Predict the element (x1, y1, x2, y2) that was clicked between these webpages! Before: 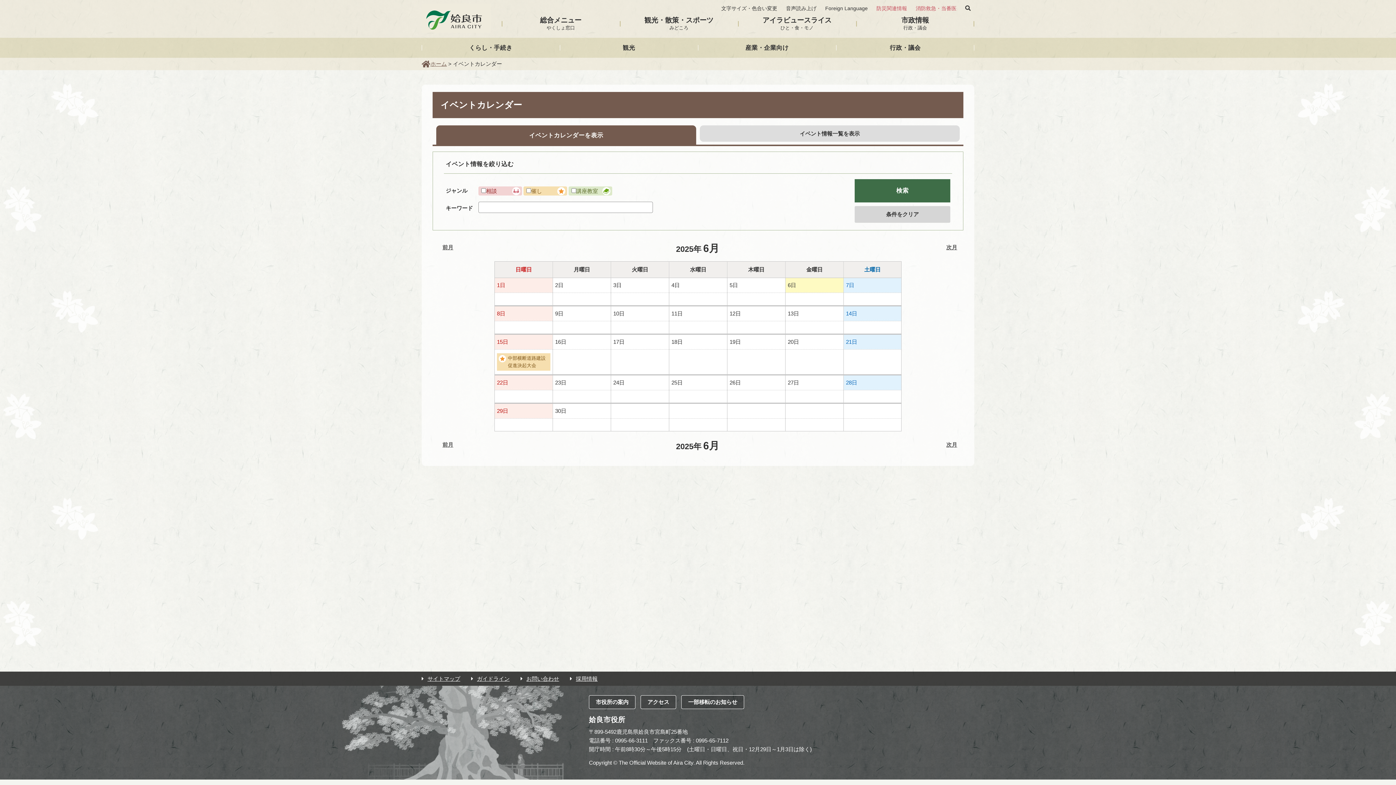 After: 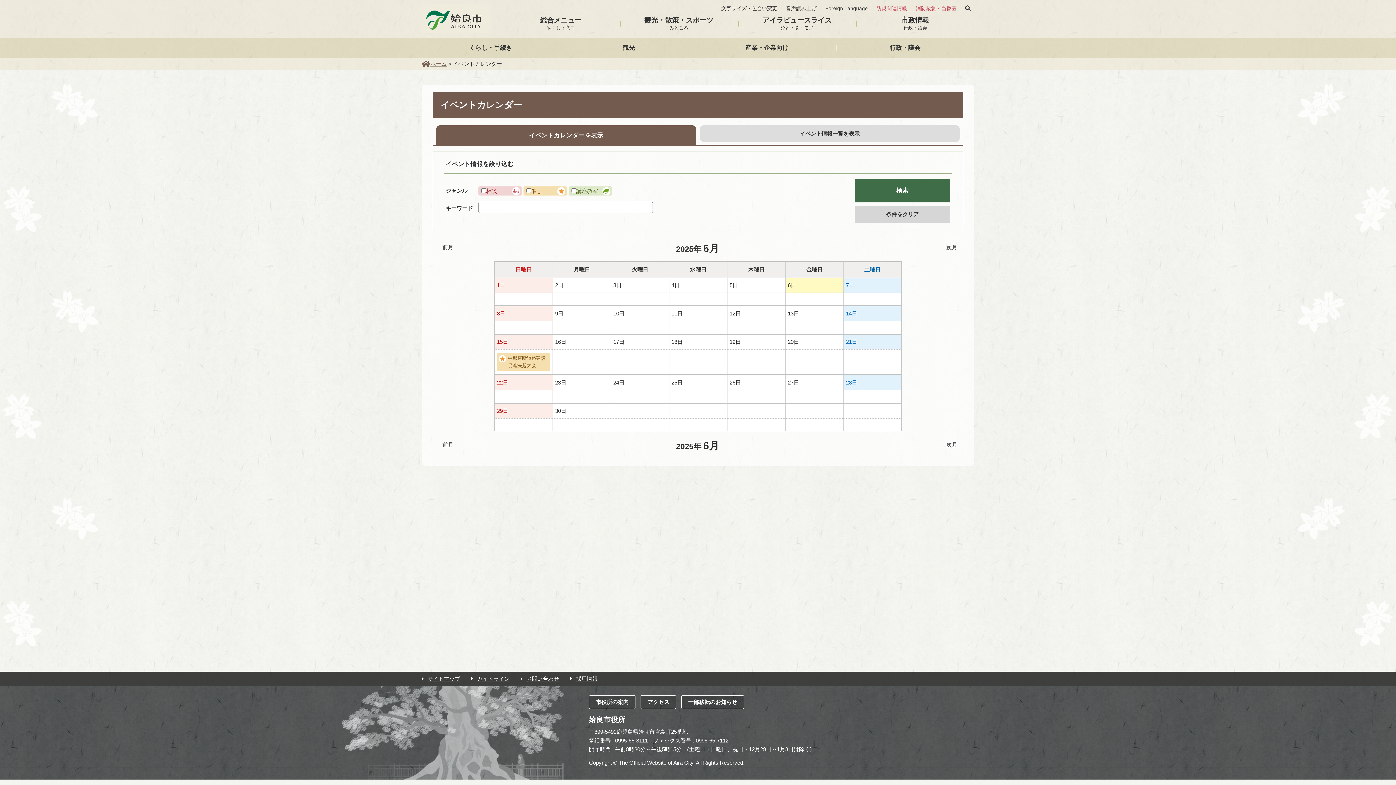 Action: bbox: (436, 125, 696, 145) label: イベントカレンダーを表示